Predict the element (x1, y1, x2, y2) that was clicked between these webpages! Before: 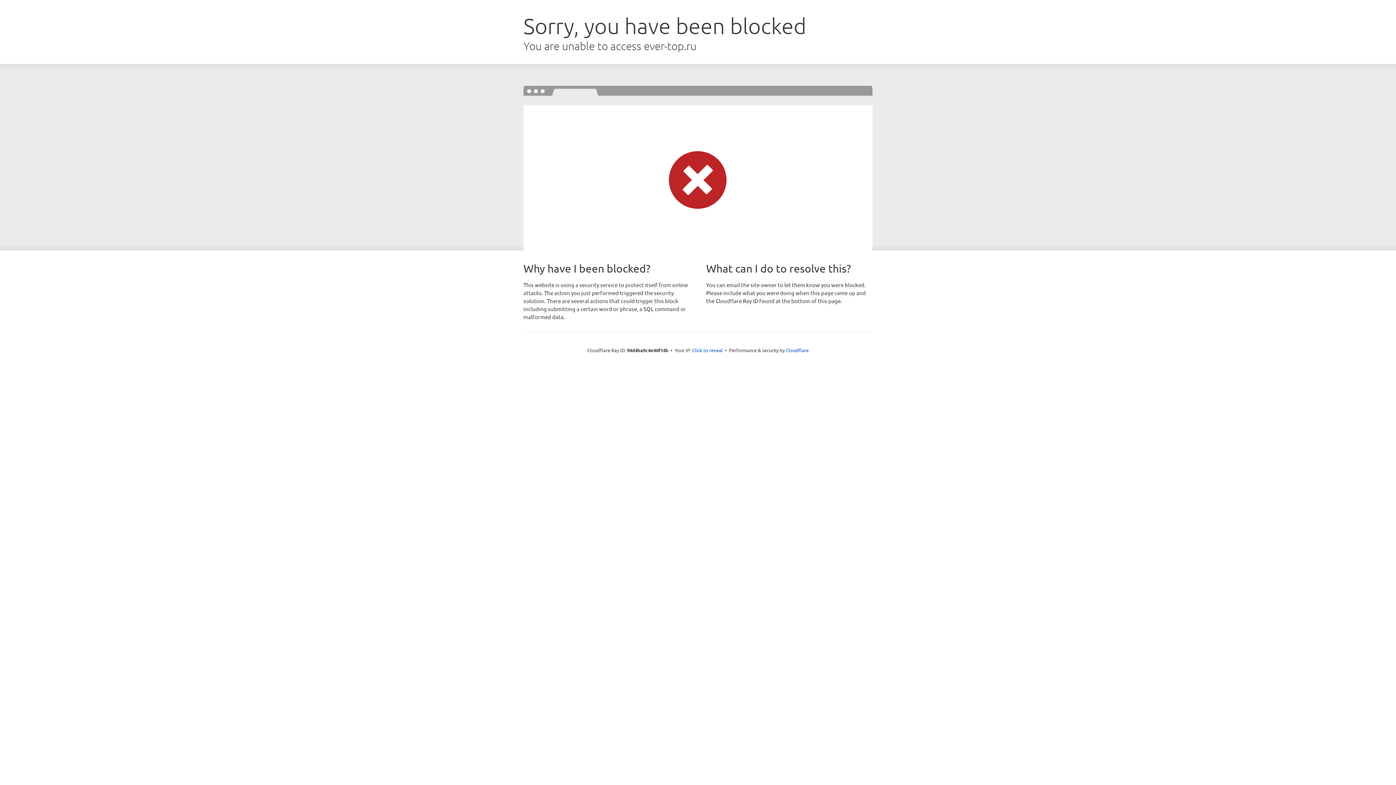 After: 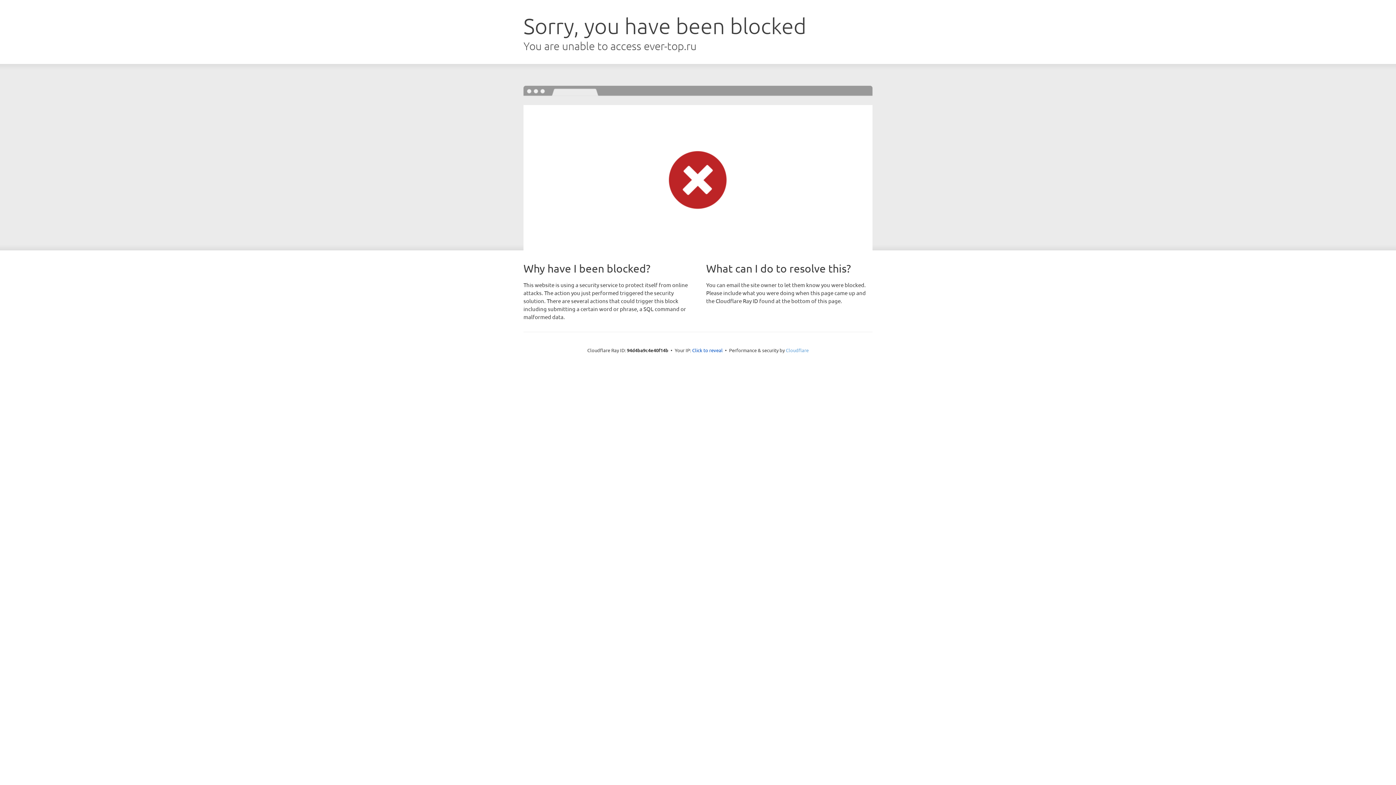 Action: bbox: (786, 347, 808, 353) label: Cloudflare